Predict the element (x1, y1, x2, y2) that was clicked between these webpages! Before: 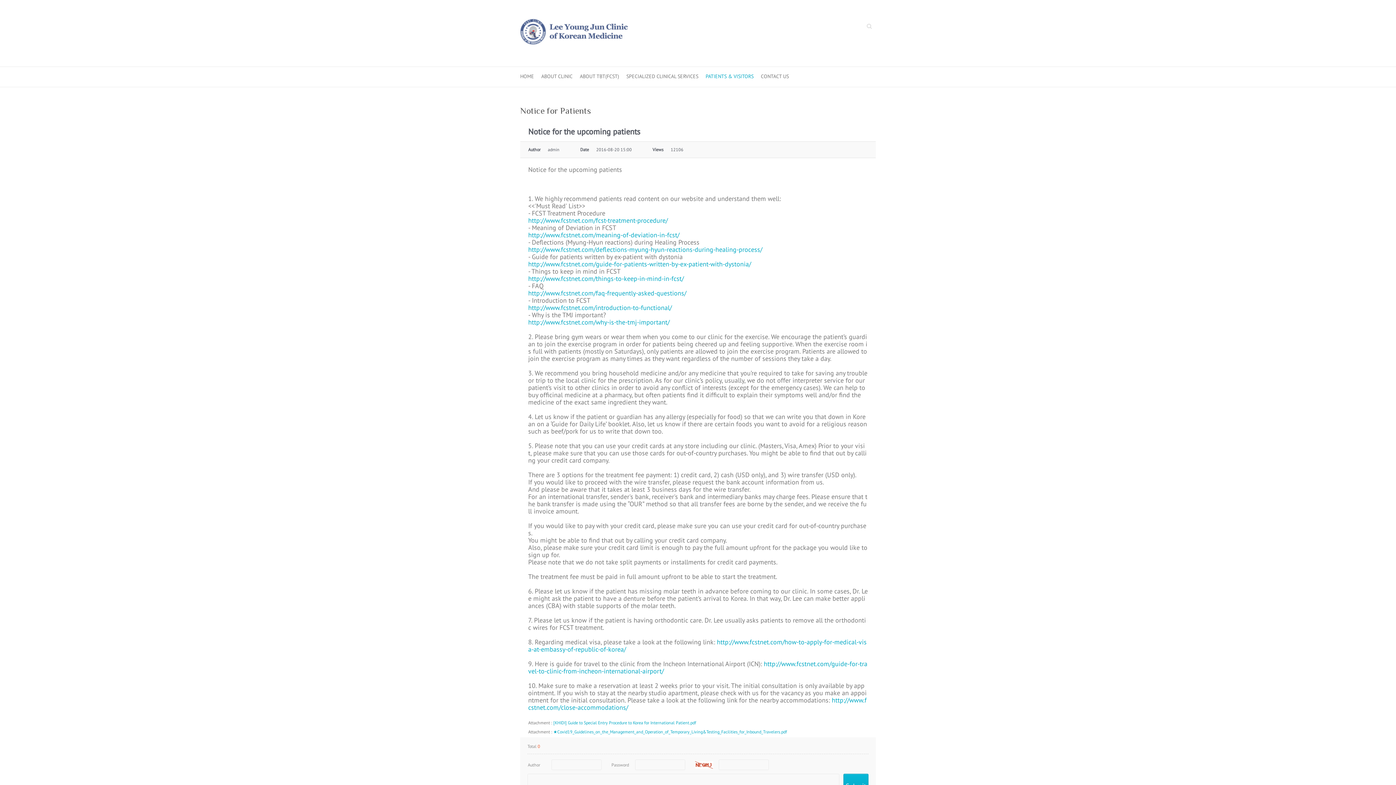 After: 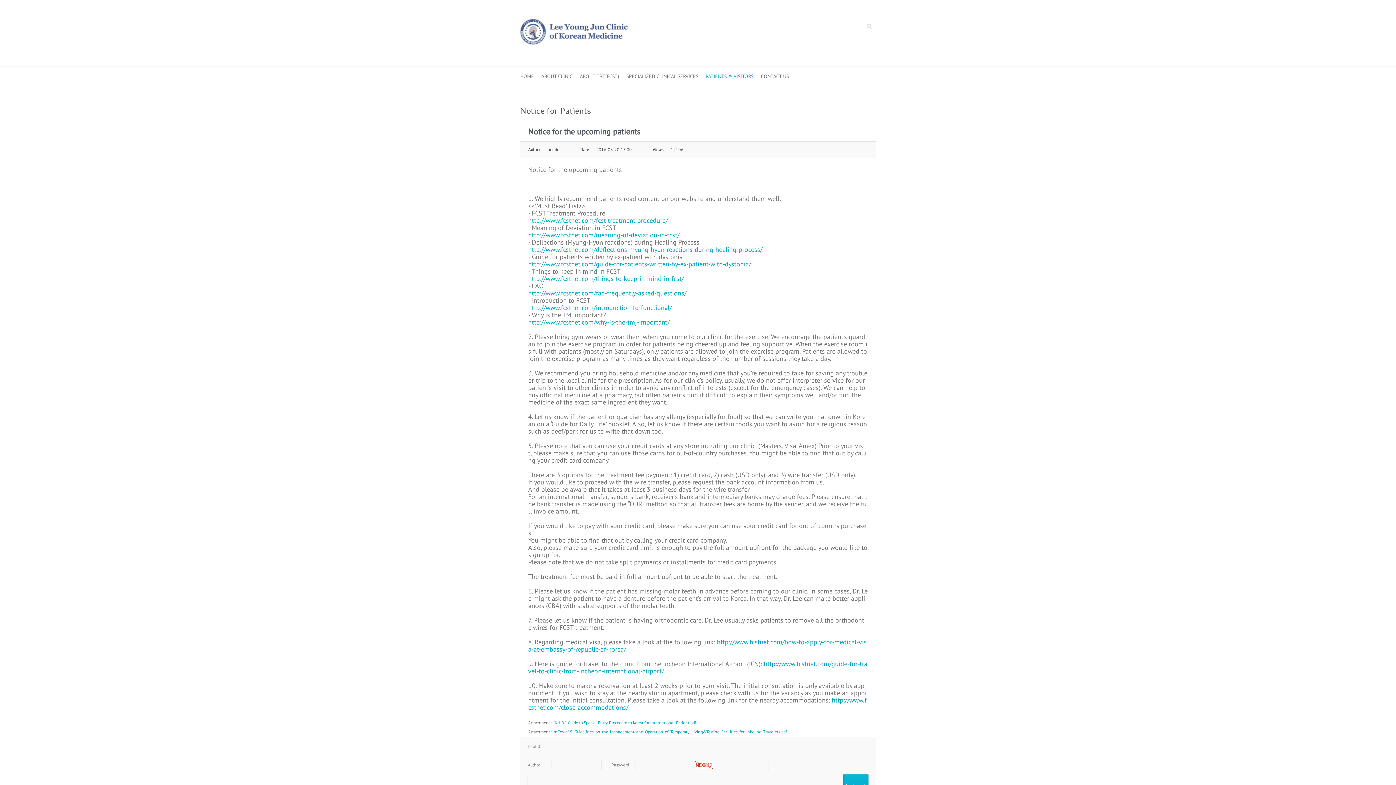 Action: label: http://www.fcstnet.com/introduction-to-functional/ bbox: (528, 303, 672, 312)